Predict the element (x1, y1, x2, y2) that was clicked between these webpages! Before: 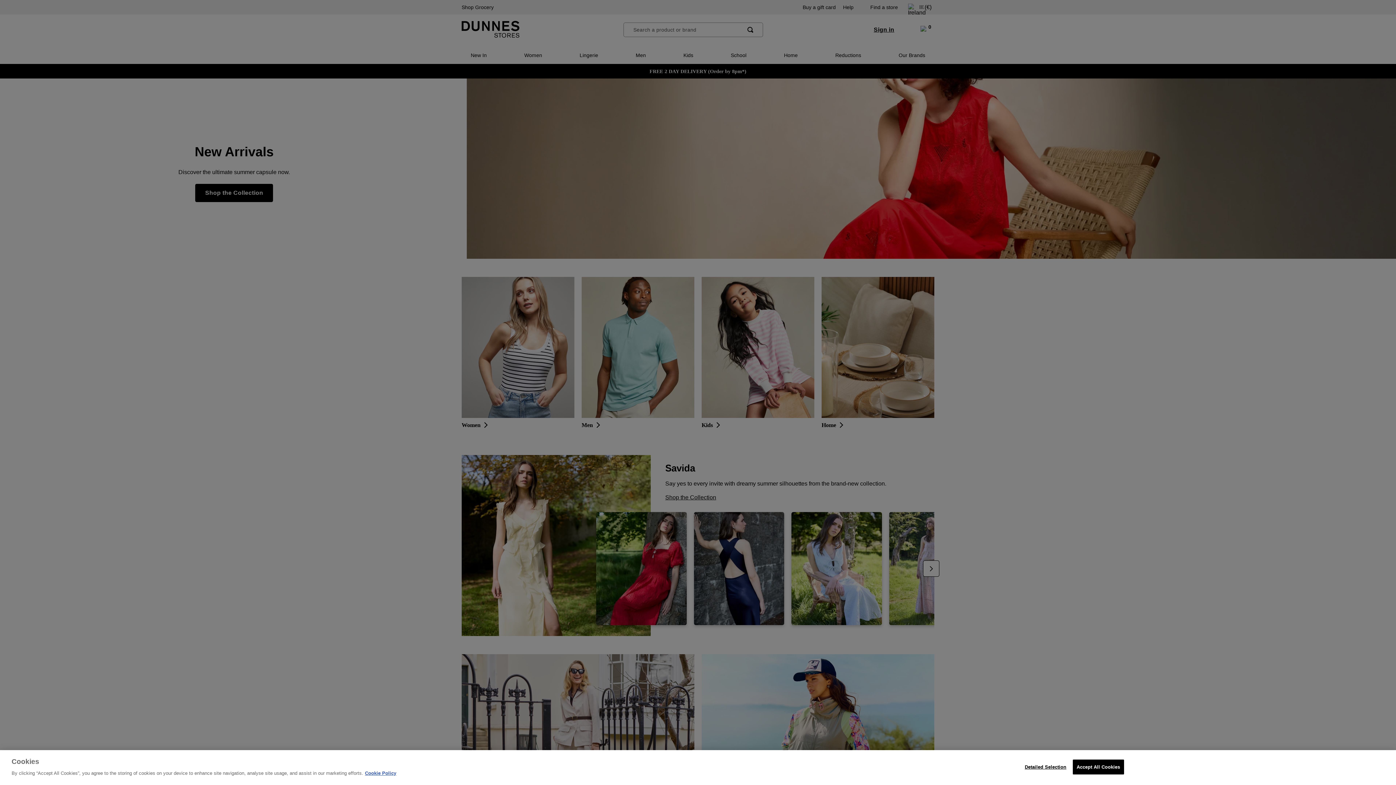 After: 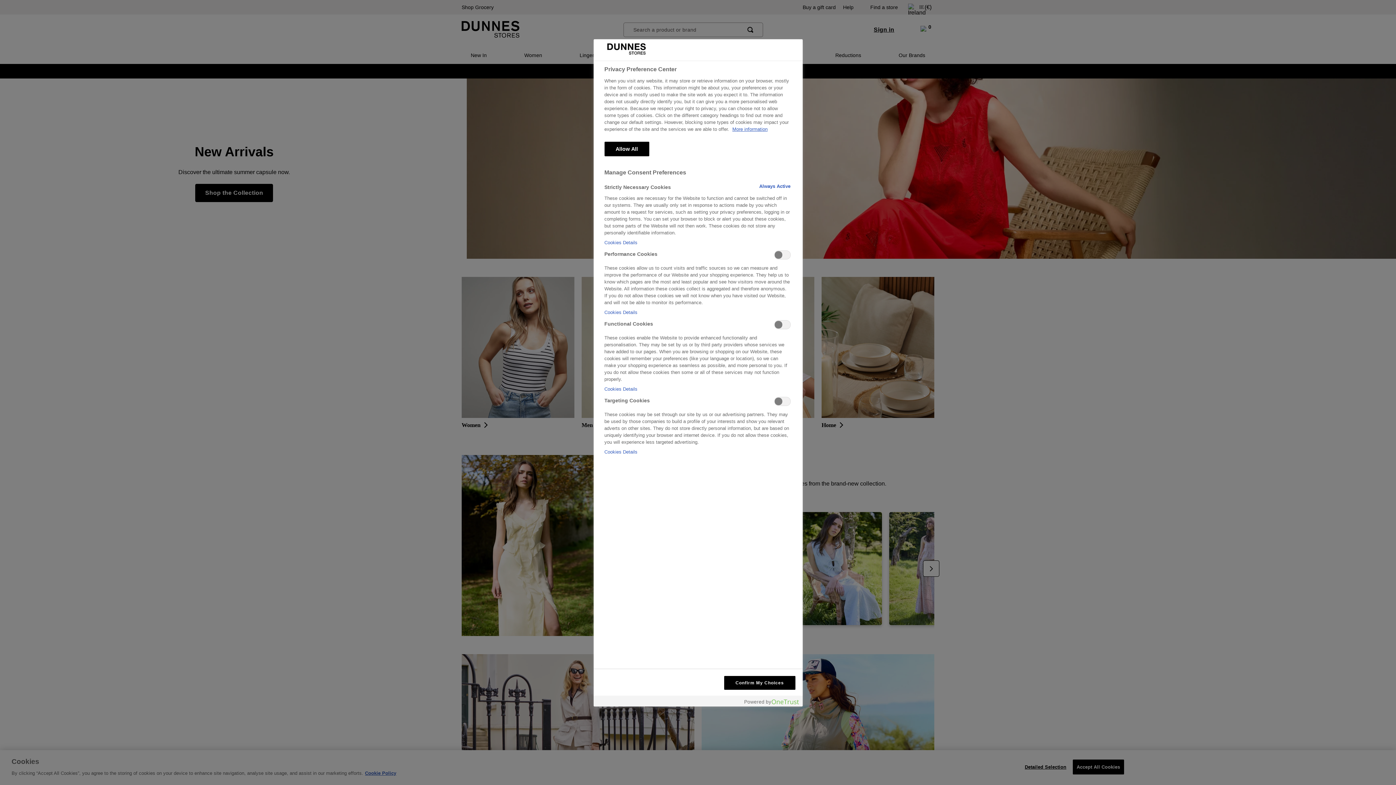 Action: label: Detailed Selection bbox: (1021, 760, 1066, 774)